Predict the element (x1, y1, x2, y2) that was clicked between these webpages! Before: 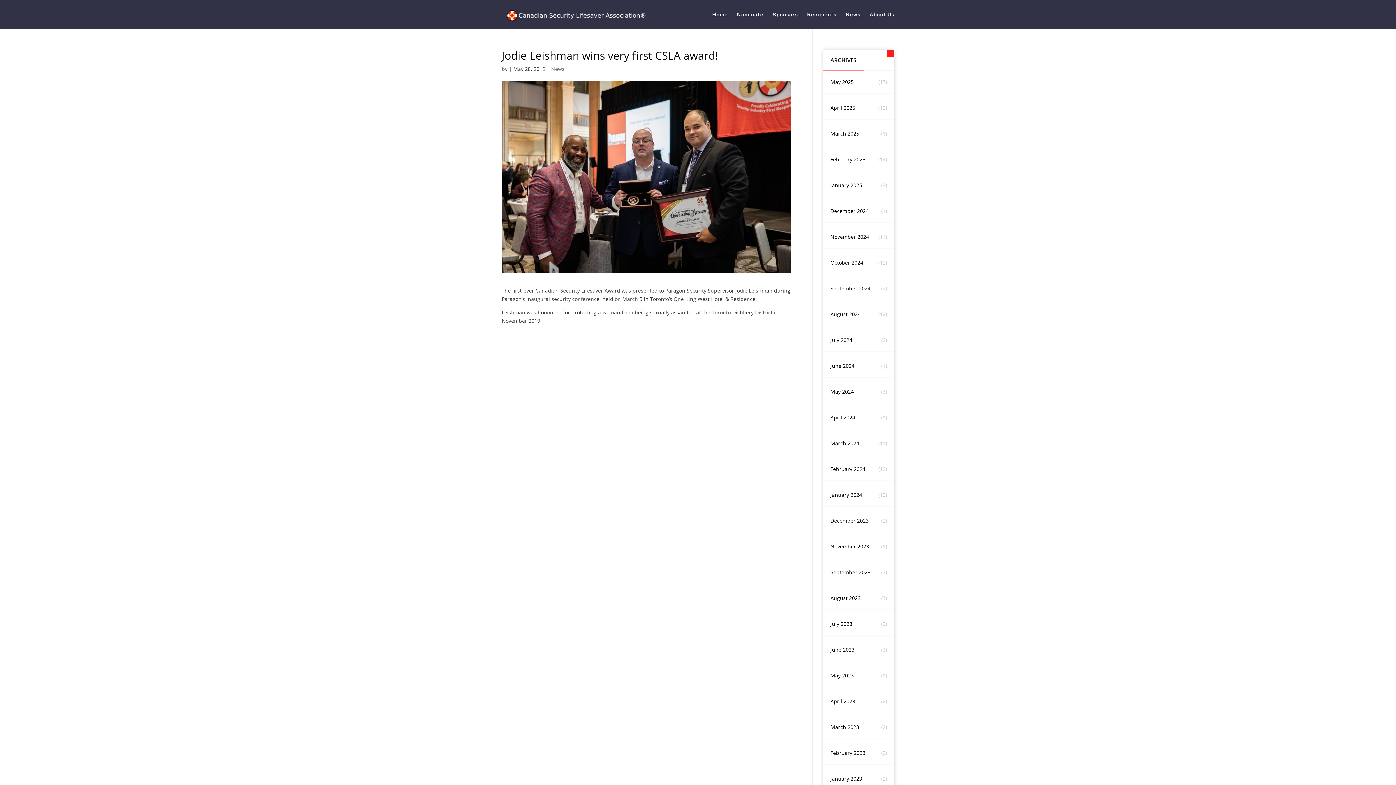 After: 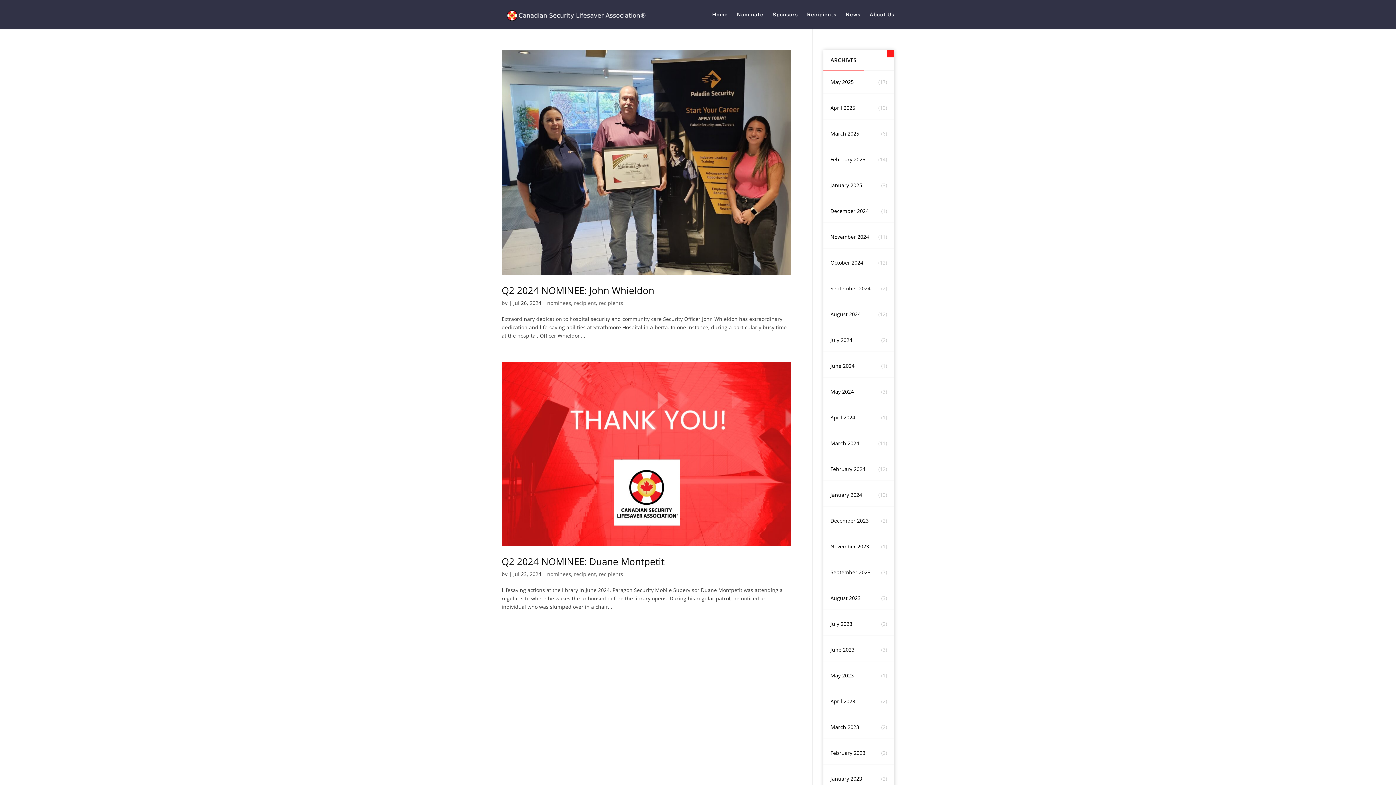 Action: label: July 2024 bbox: (830, 336, 852, 344)